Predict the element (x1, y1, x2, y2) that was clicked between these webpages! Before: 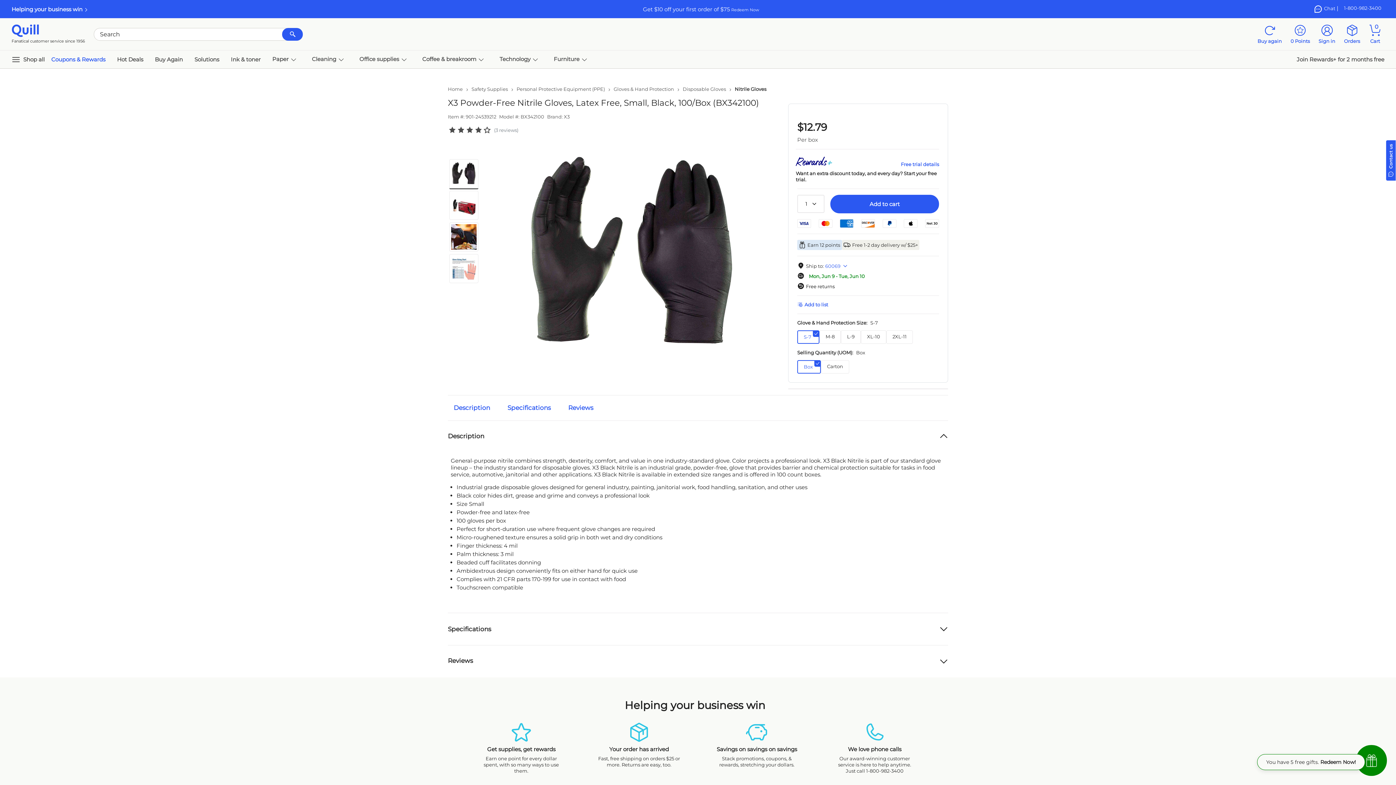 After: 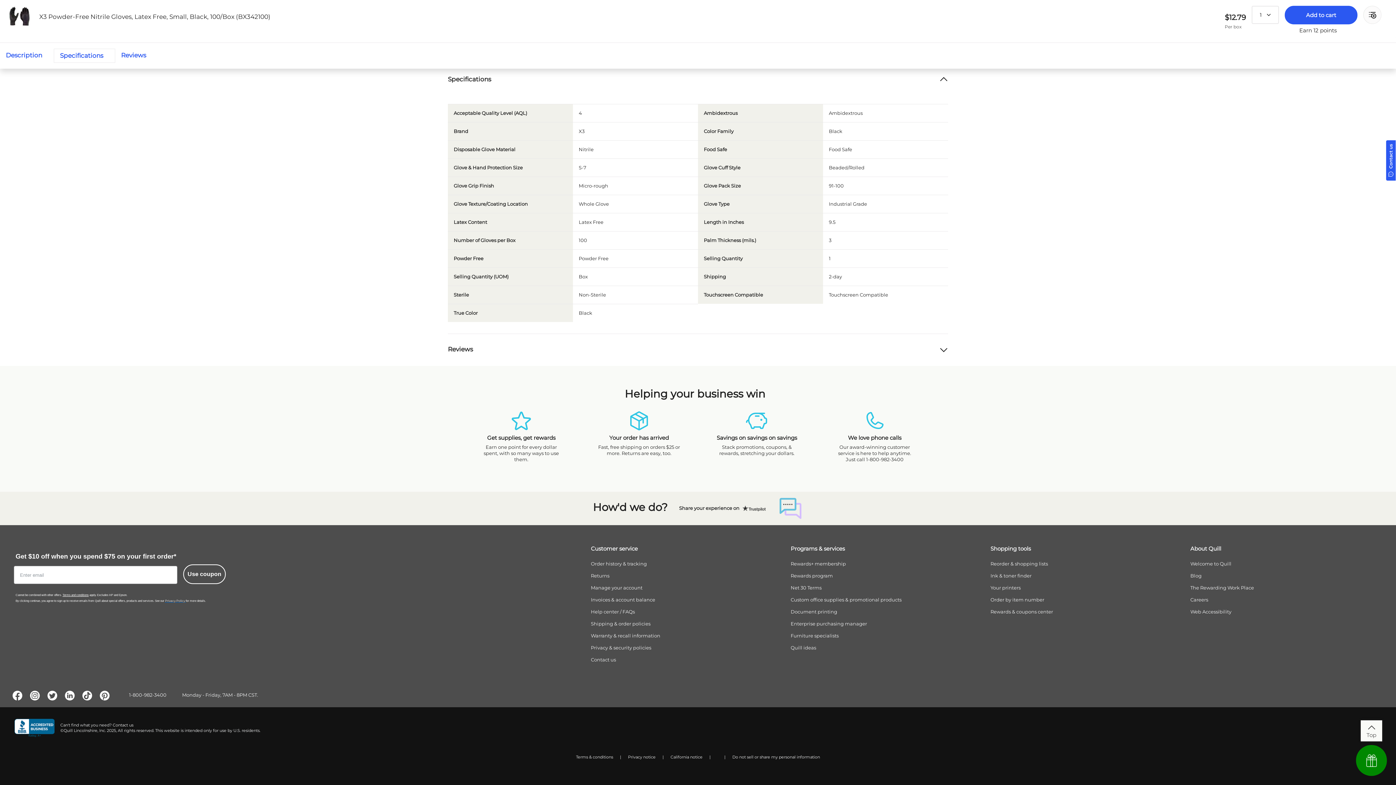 Action: label: Specifications bbox: (501, 401, 556, 414)